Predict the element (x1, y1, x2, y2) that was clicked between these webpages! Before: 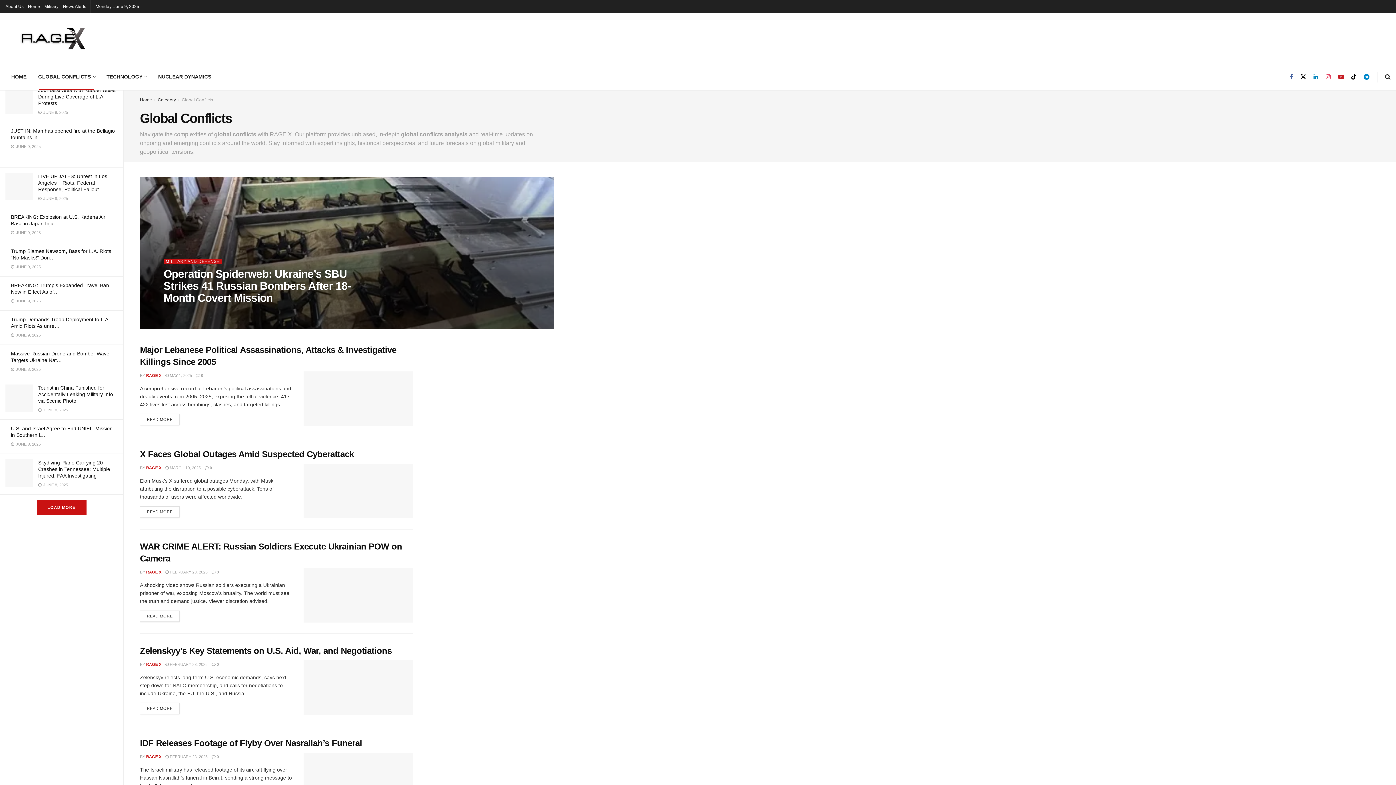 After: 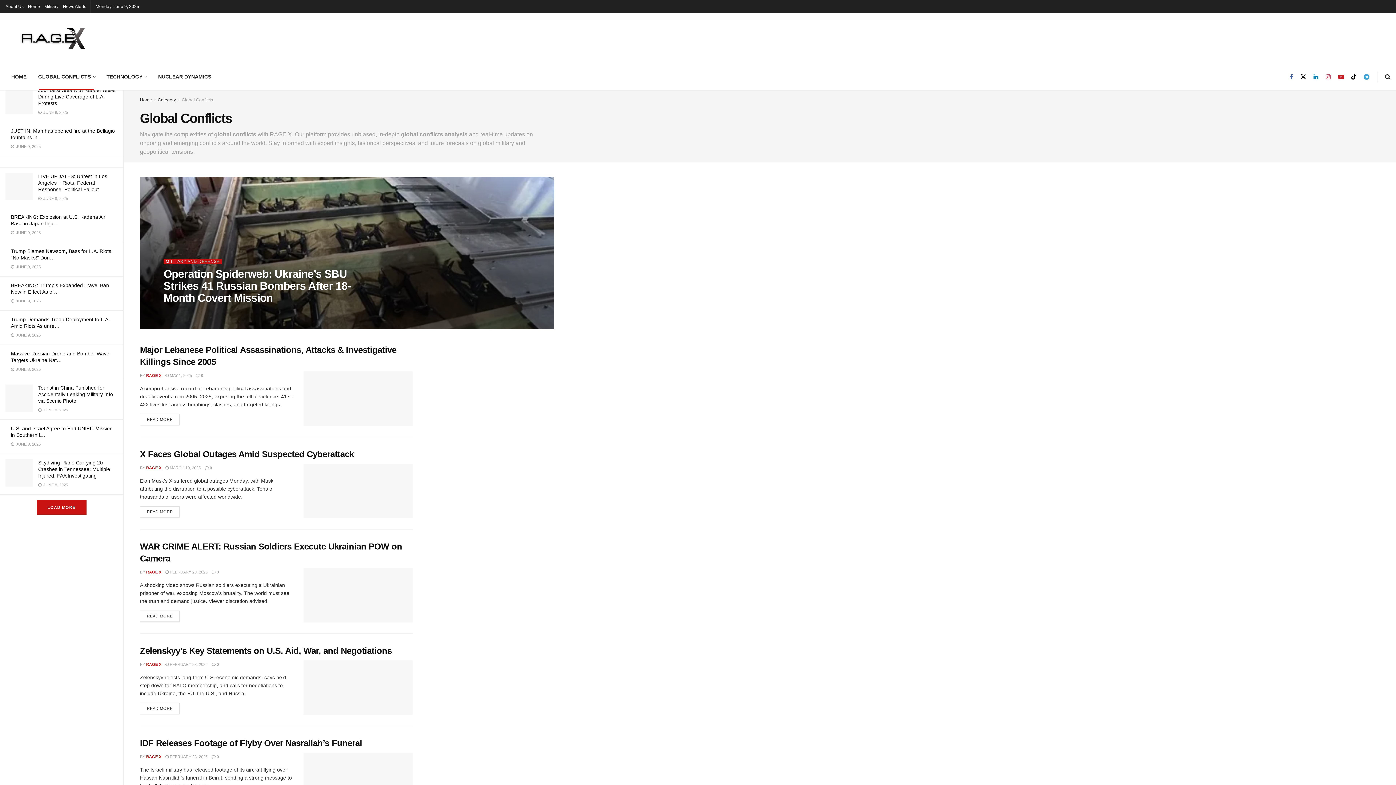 Action: bbox: (1364, 63, 1369, 90) label: Find us on Telegram